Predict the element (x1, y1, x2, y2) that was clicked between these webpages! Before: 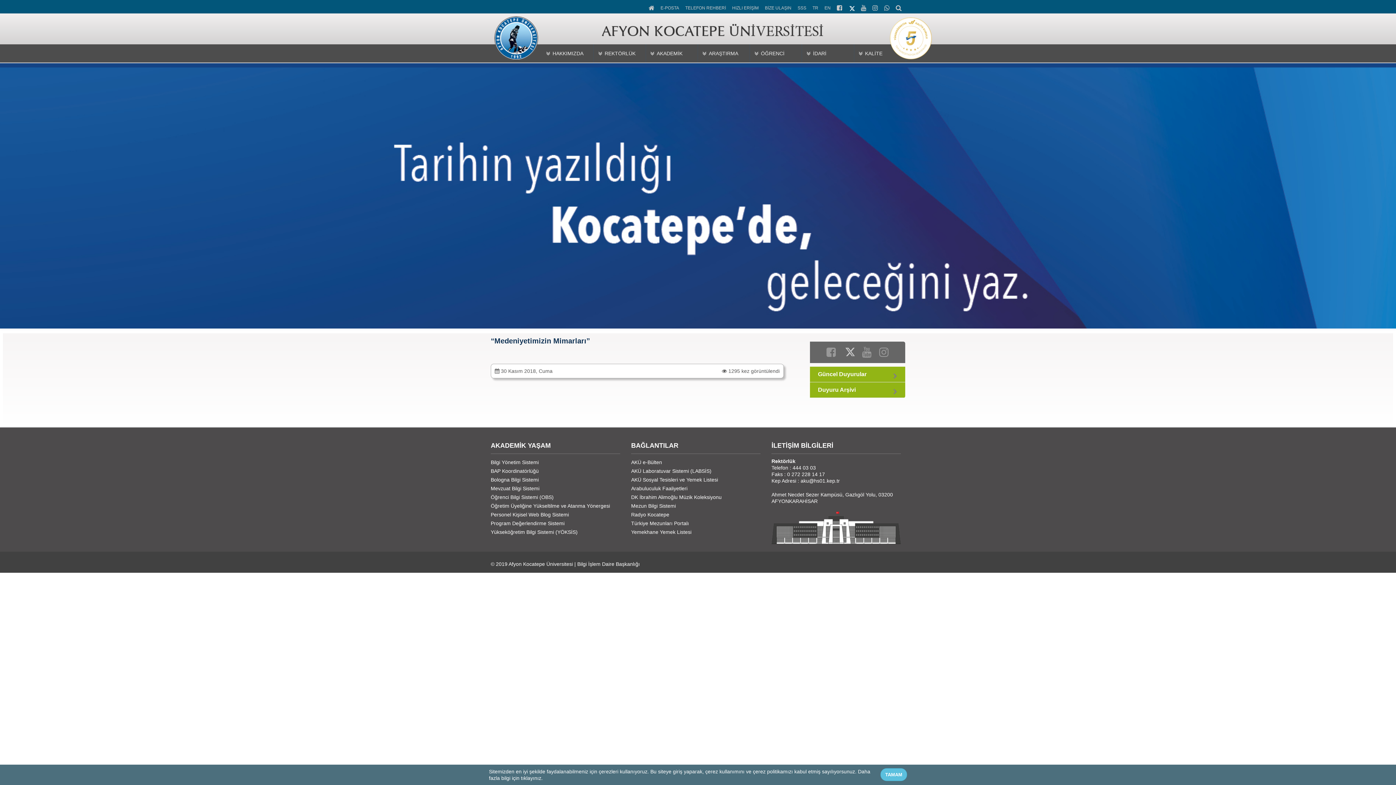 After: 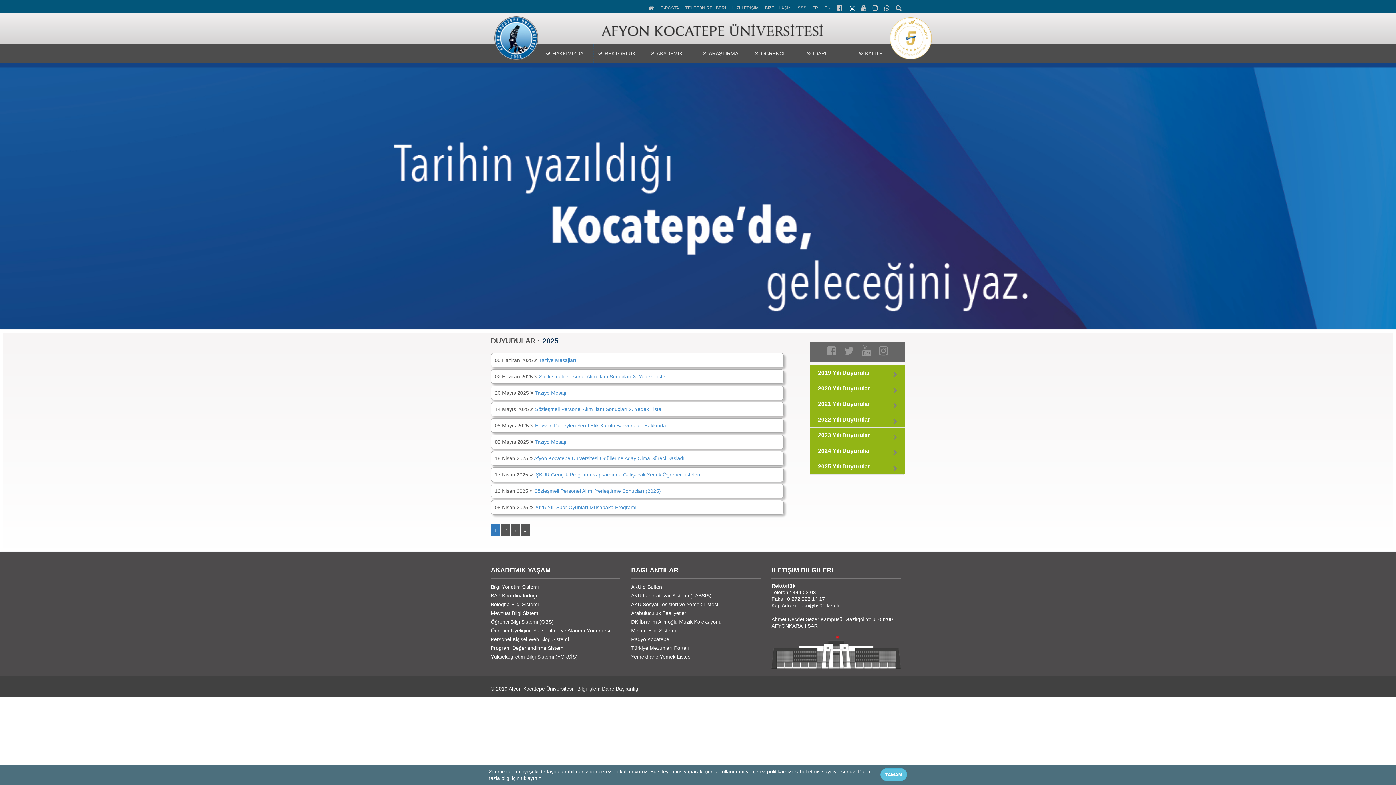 Action: bbox: (810, 382, 905, 398) label: Duyuru Arşivi